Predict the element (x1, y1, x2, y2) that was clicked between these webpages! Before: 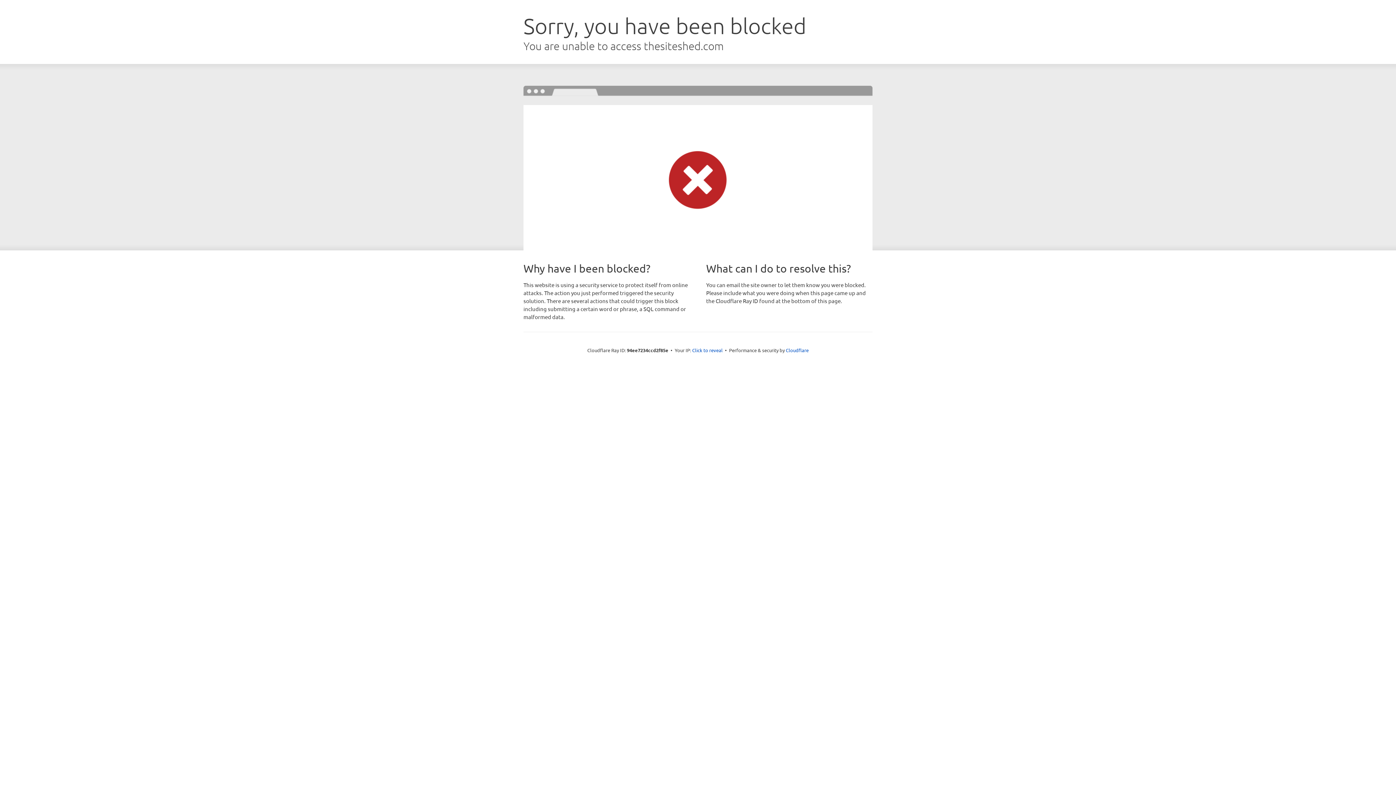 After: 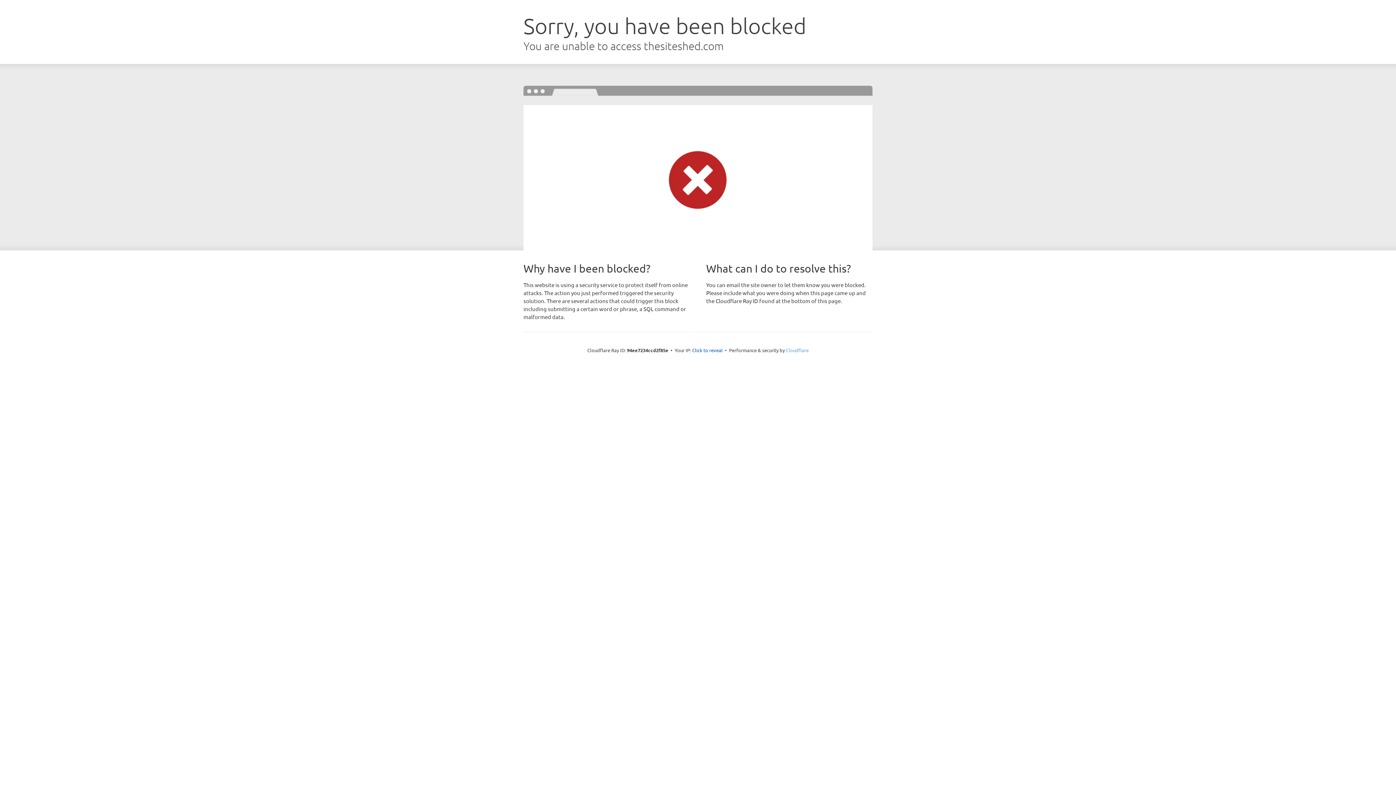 Action: bbox: (786, 347, 808, 353) label: Cloudflare